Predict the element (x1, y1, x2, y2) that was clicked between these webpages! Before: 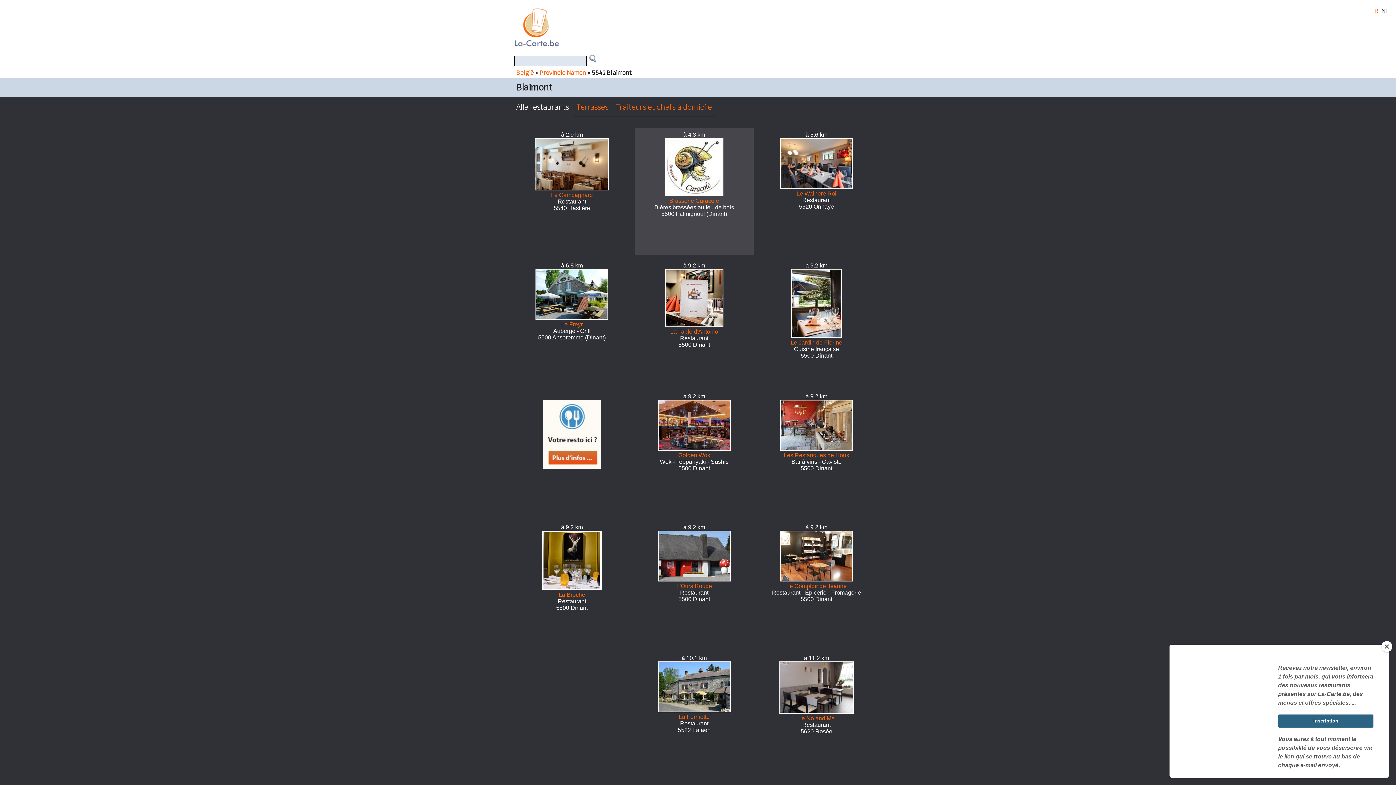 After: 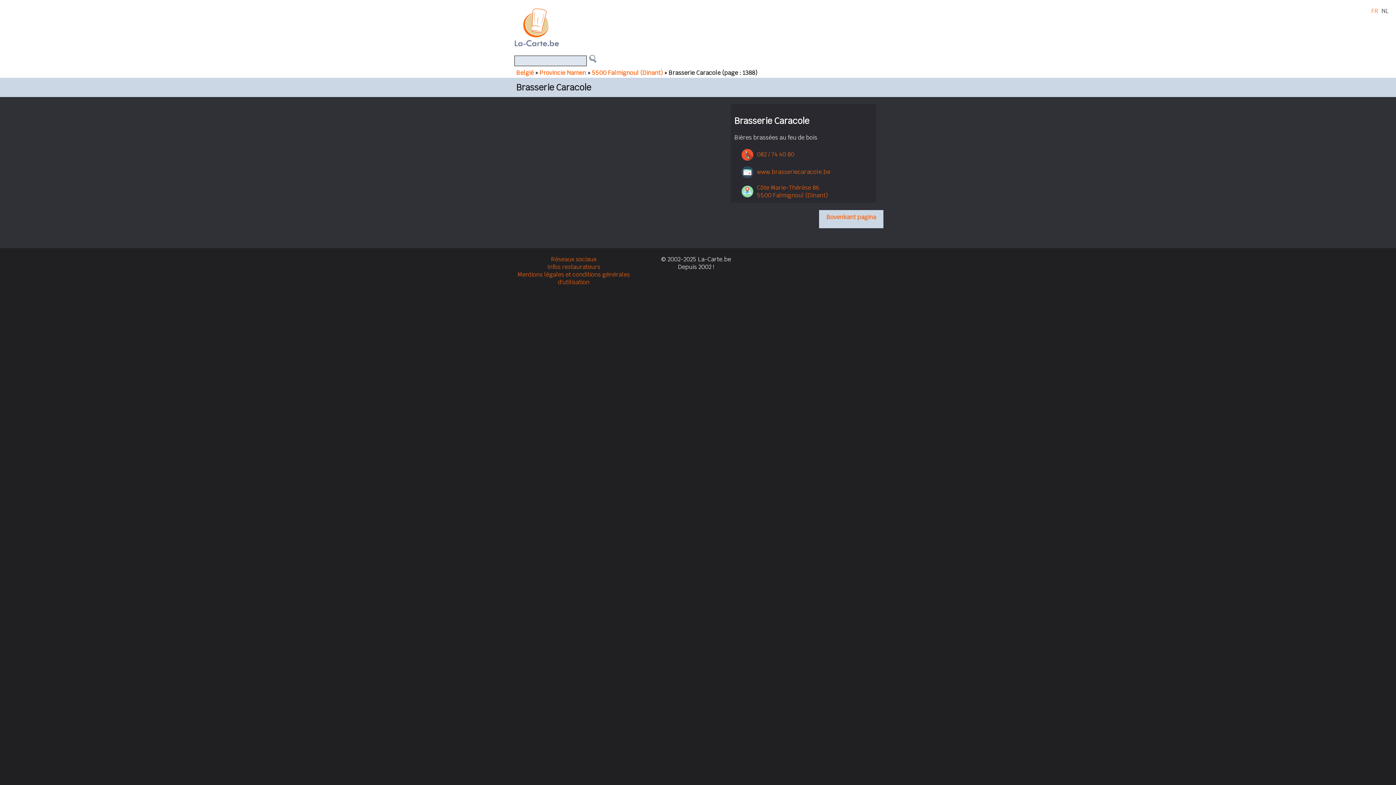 Action: bbox: (665, 191, 723, 204) label: 
Brasserie Caracole